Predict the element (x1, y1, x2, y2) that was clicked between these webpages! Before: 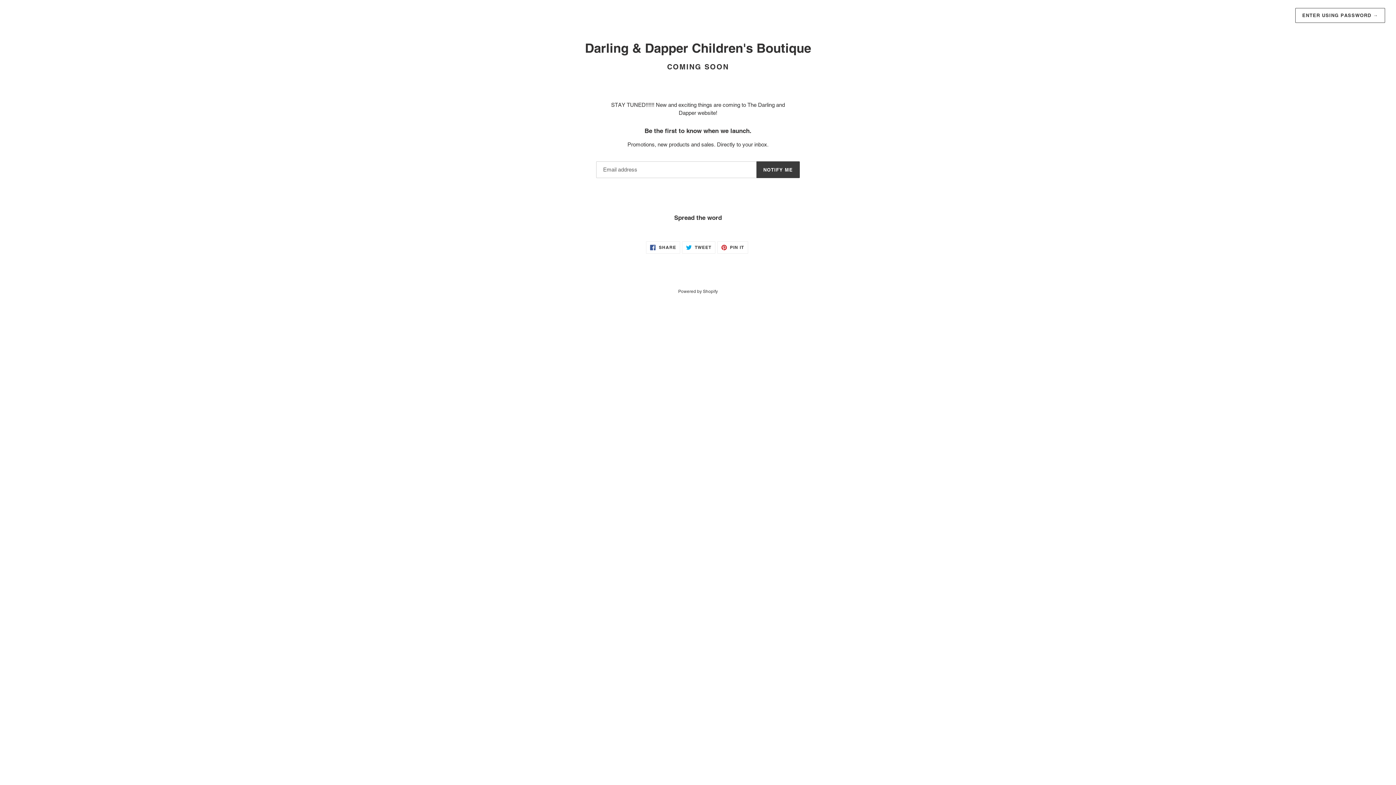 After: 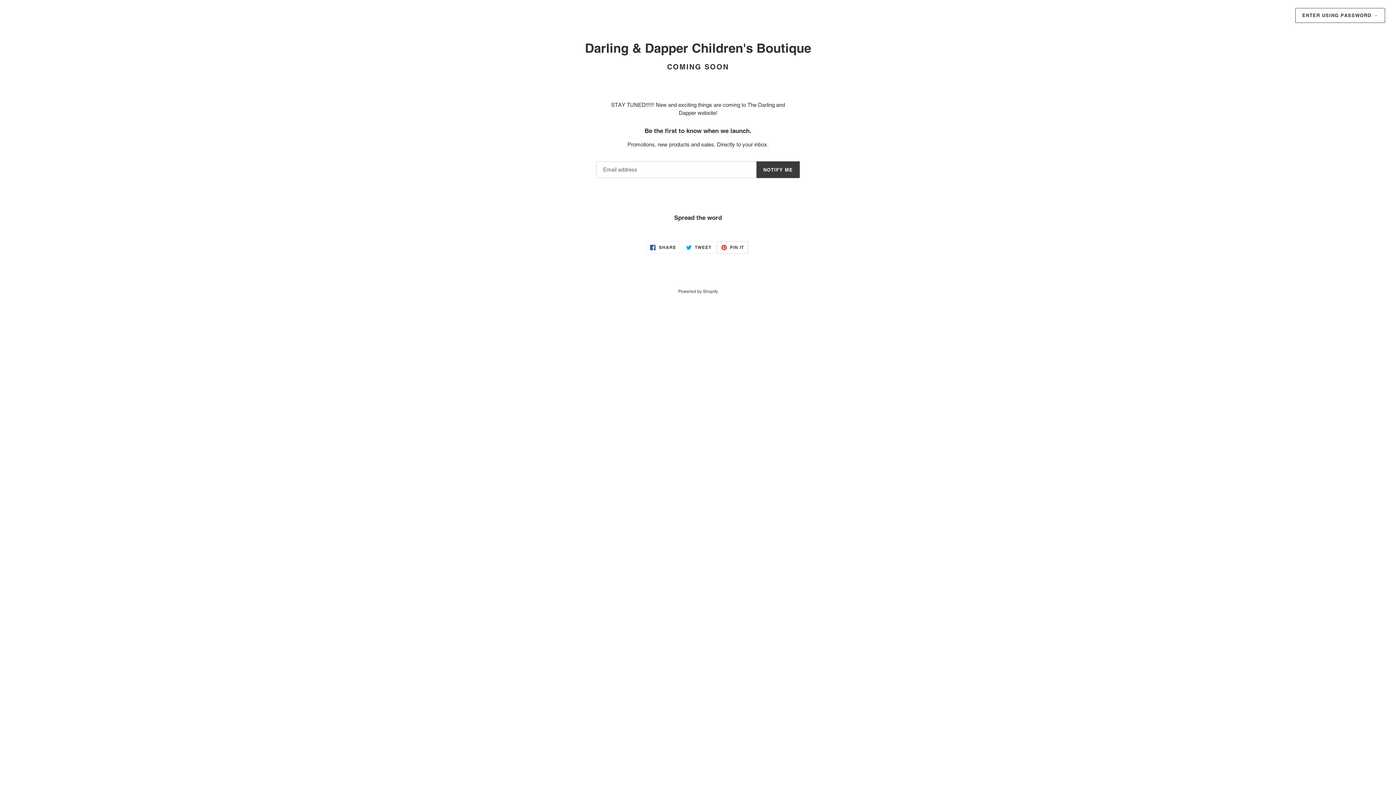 Action: label:  PIN IT
PIN ON PINTEREST bbox: (717, 241, 748, 253)